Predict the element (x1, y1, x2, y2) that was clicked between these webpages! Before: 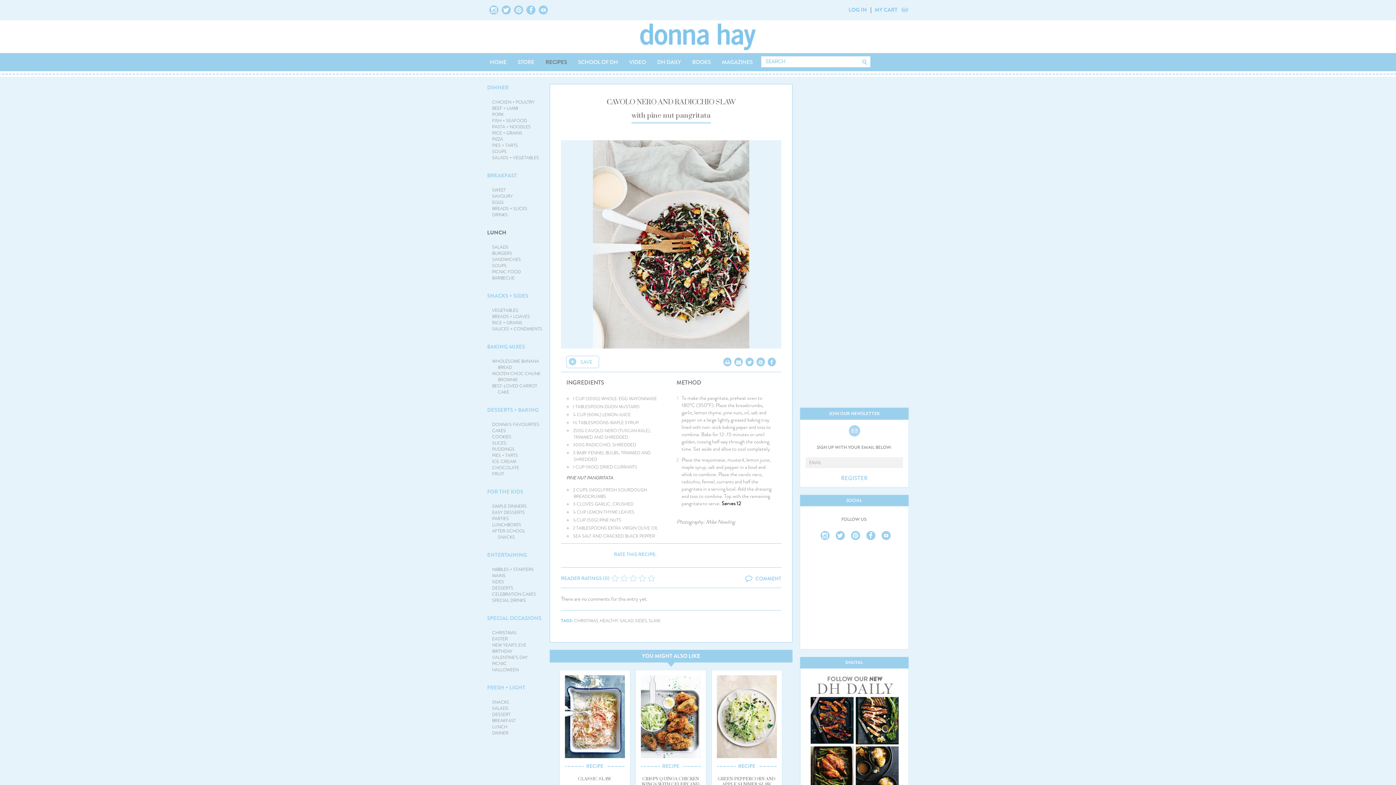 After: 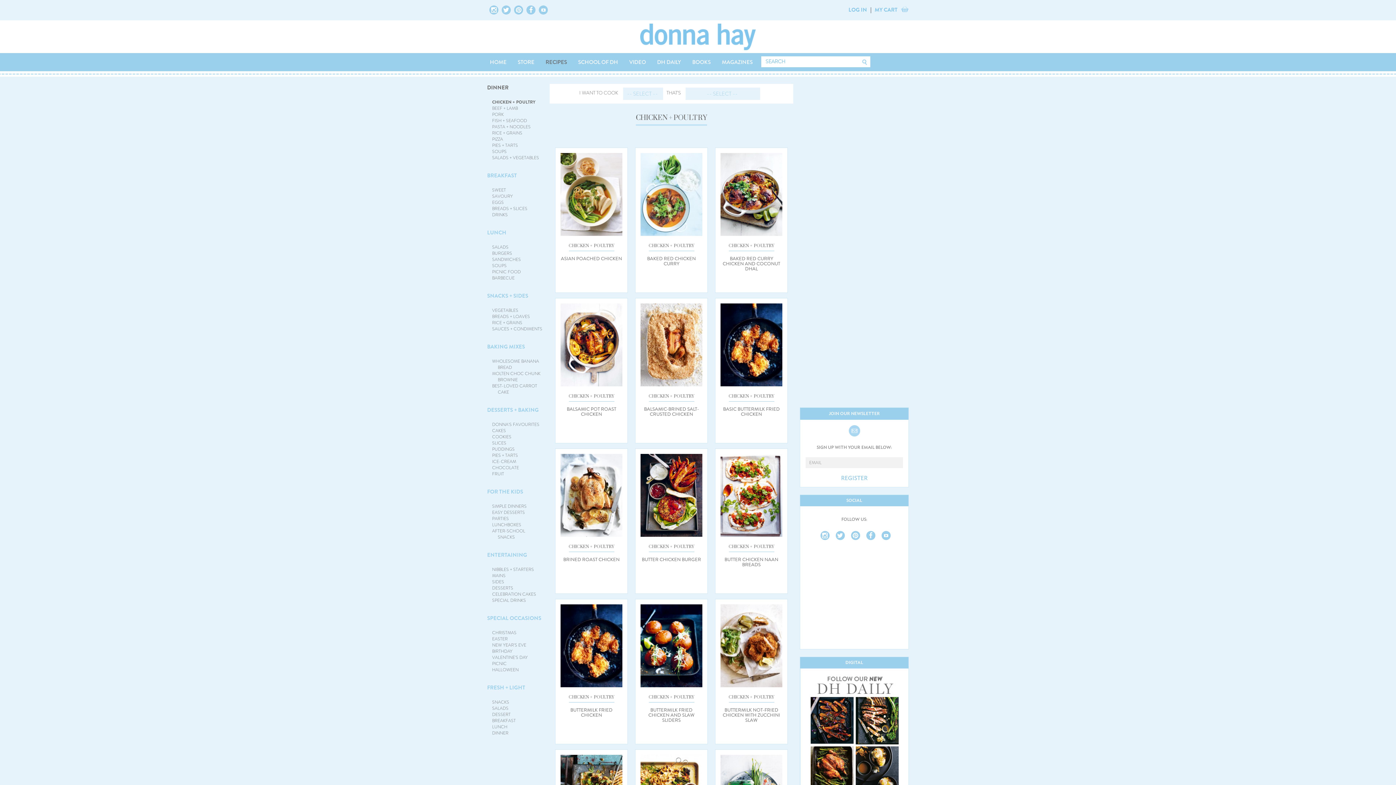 Action: label: CHICKEN + POULTRY bbox: (492, 98, 534, 105)